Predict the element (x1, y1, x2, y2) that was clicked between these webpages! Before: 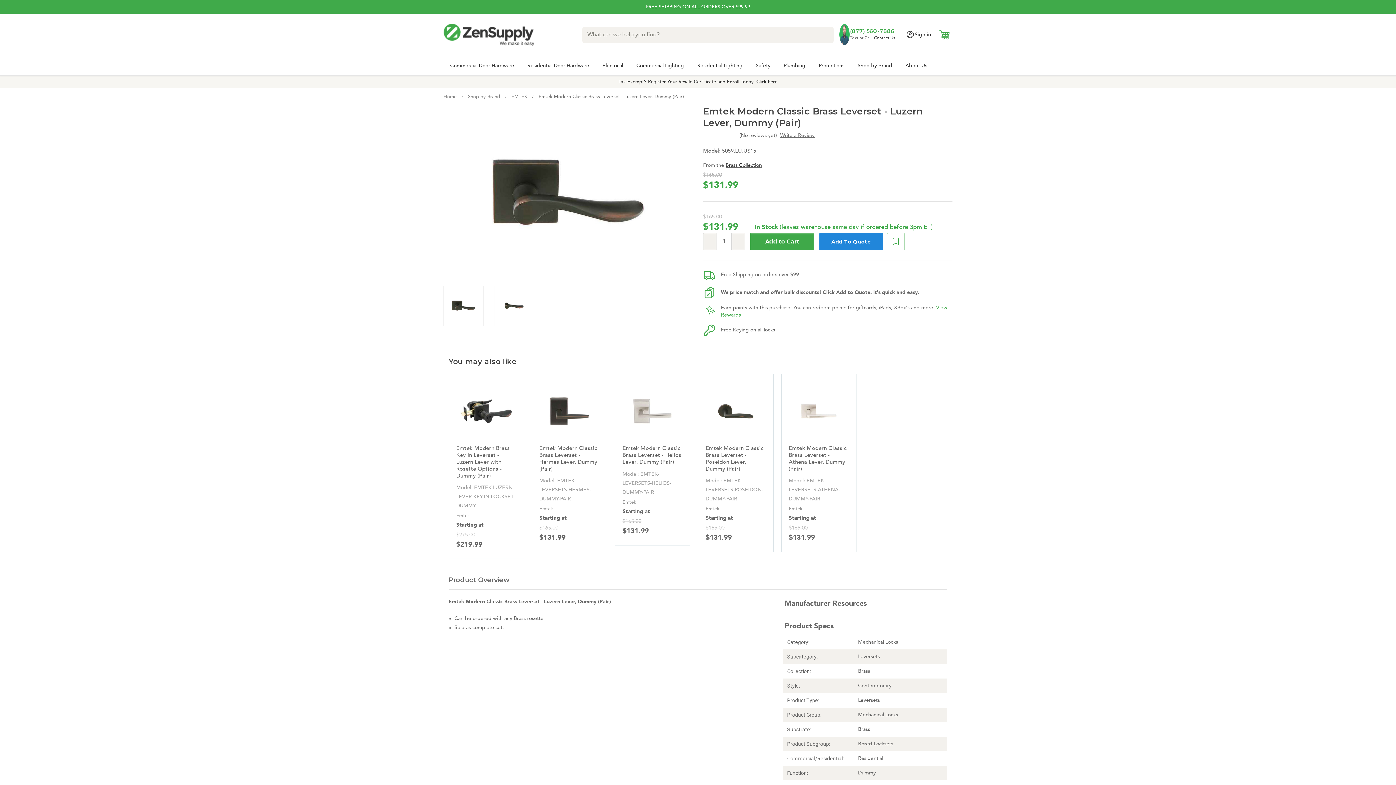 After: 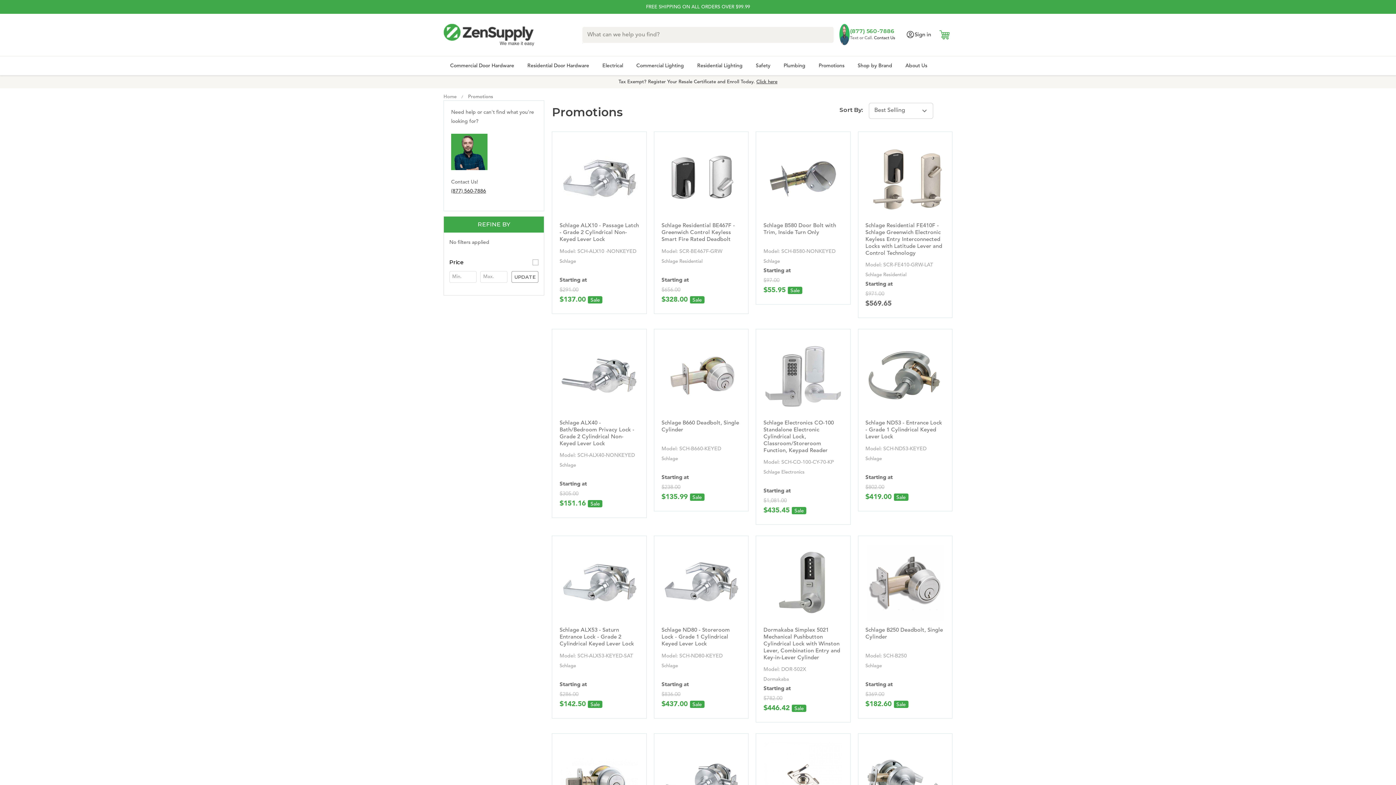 Action: label: Promotions bbox: (812, 56, 851, 75)